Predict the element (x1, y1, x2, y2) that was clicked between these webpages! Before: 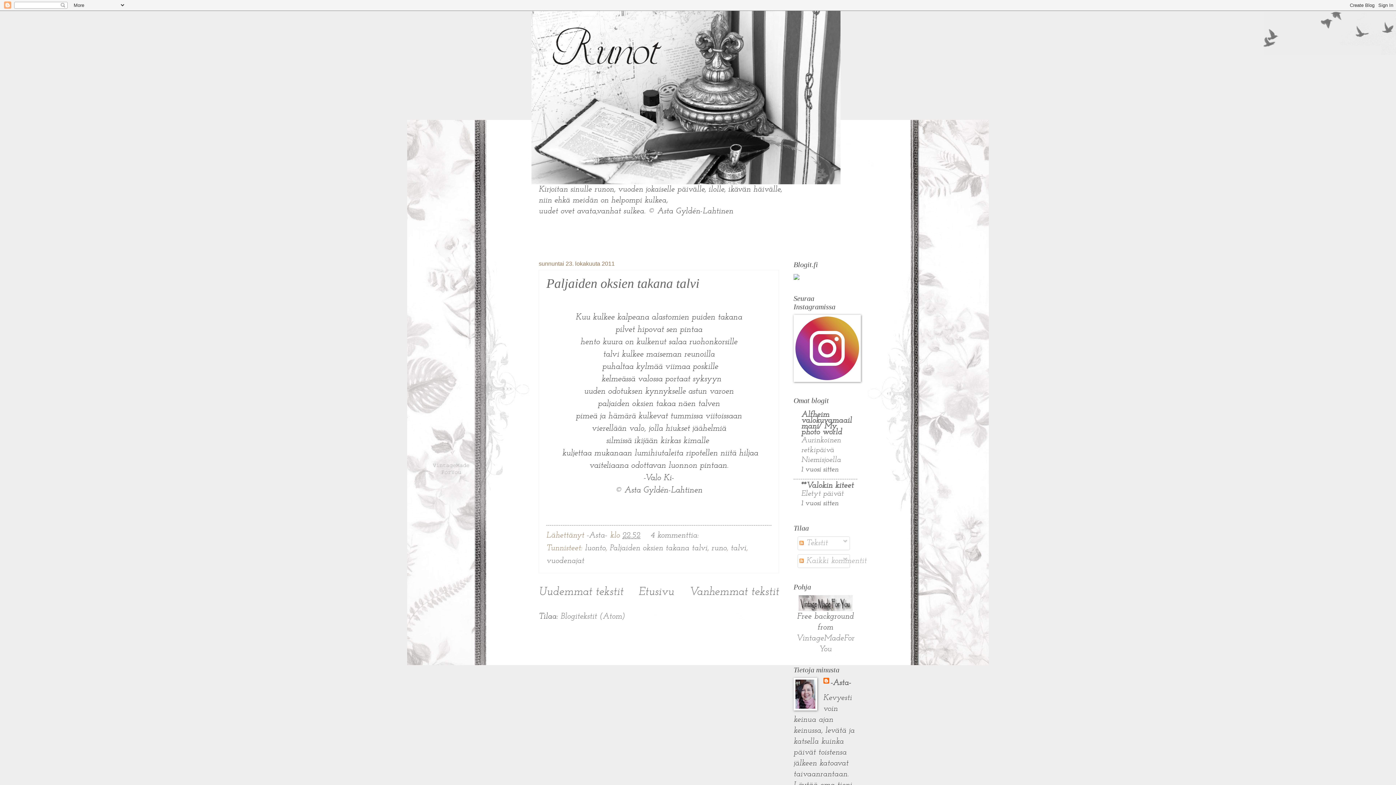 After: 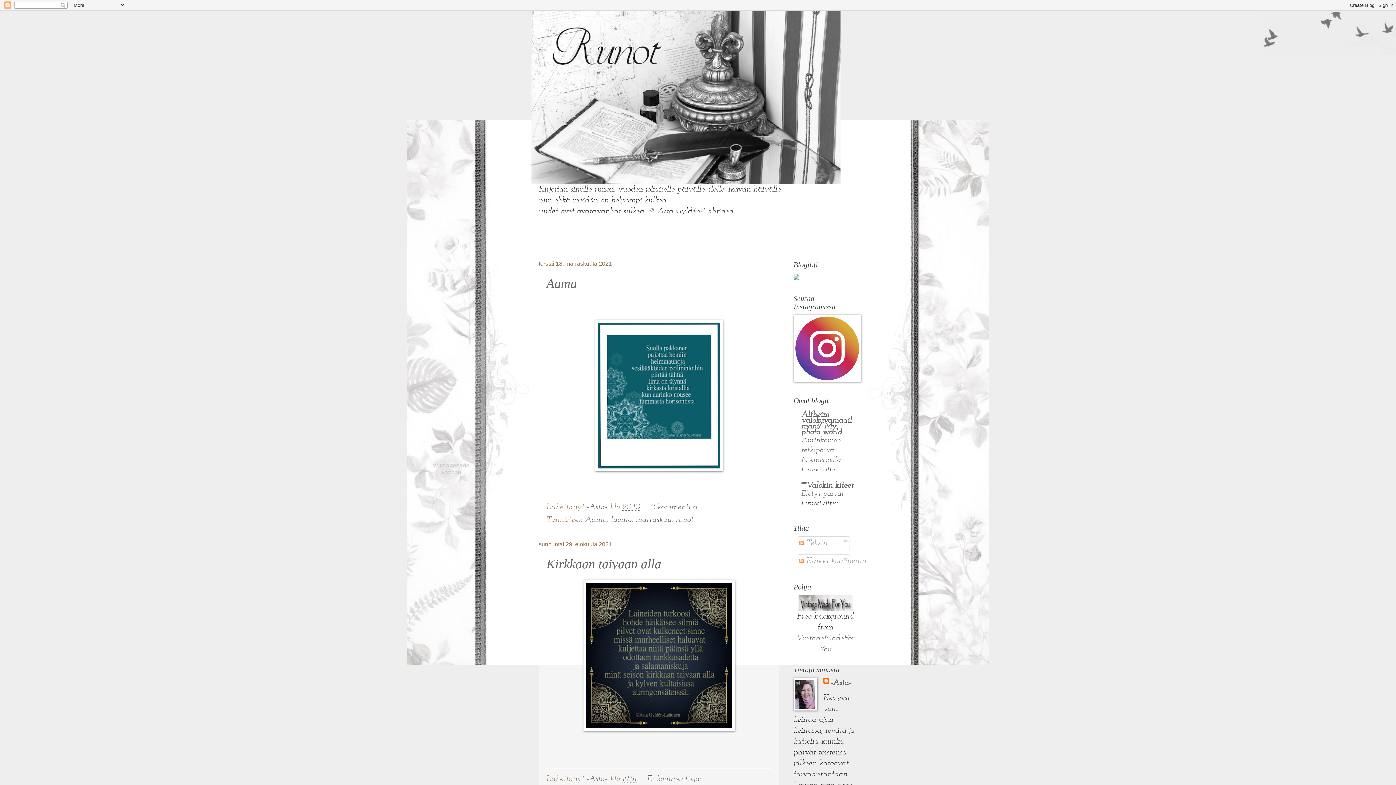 Action: bbox: (531, 10, 864, 184)